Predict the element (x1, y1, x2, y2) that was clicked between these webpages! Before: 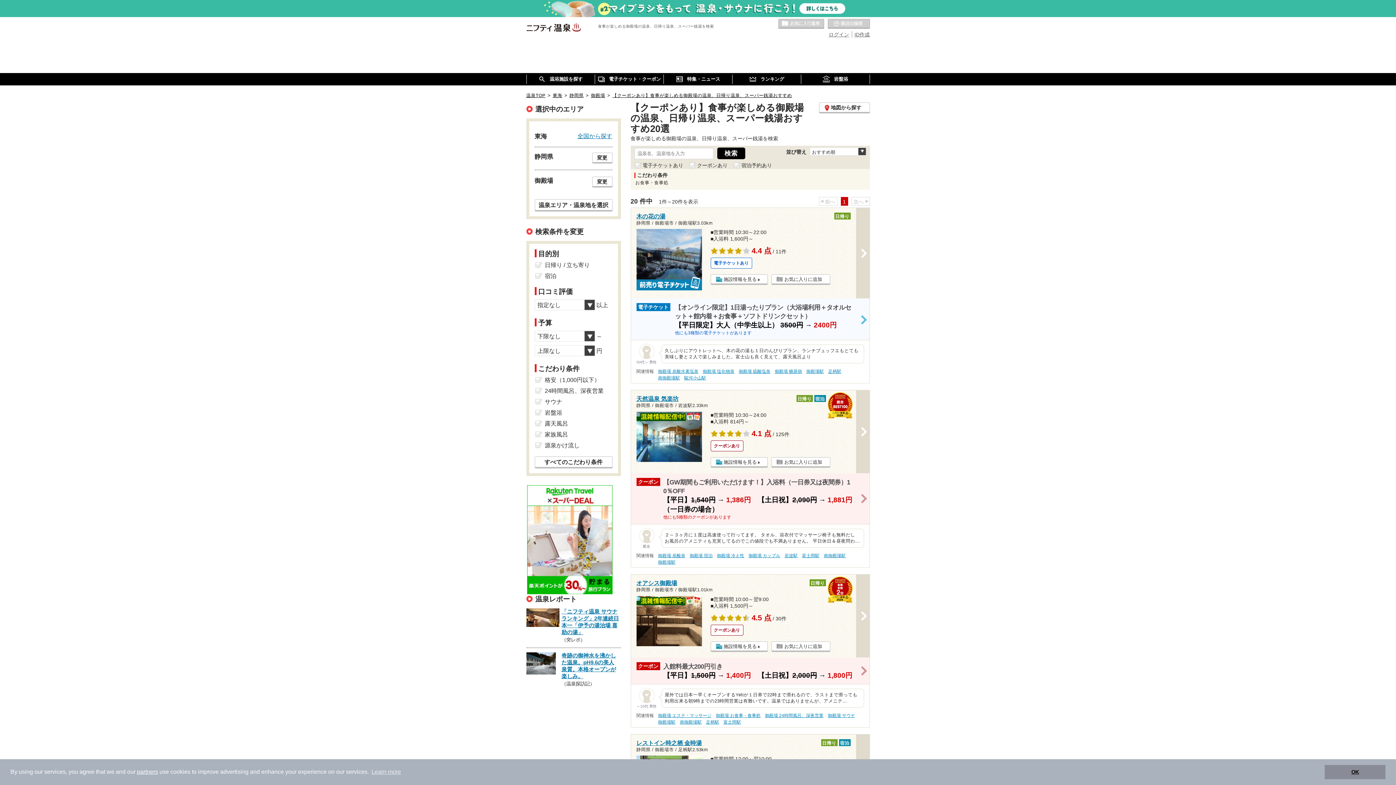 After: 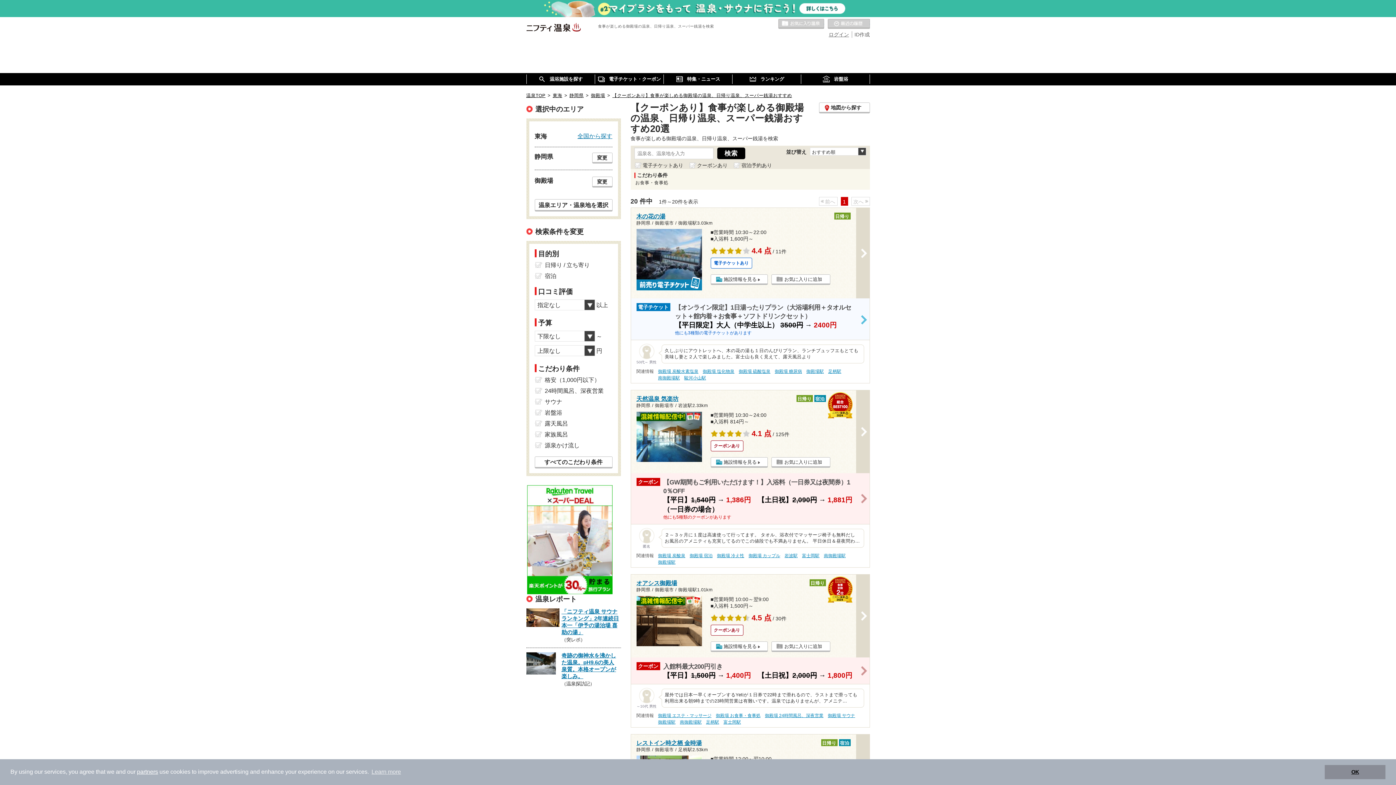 Action: label: ID作成 bbox: (854, 31, 870, 37)